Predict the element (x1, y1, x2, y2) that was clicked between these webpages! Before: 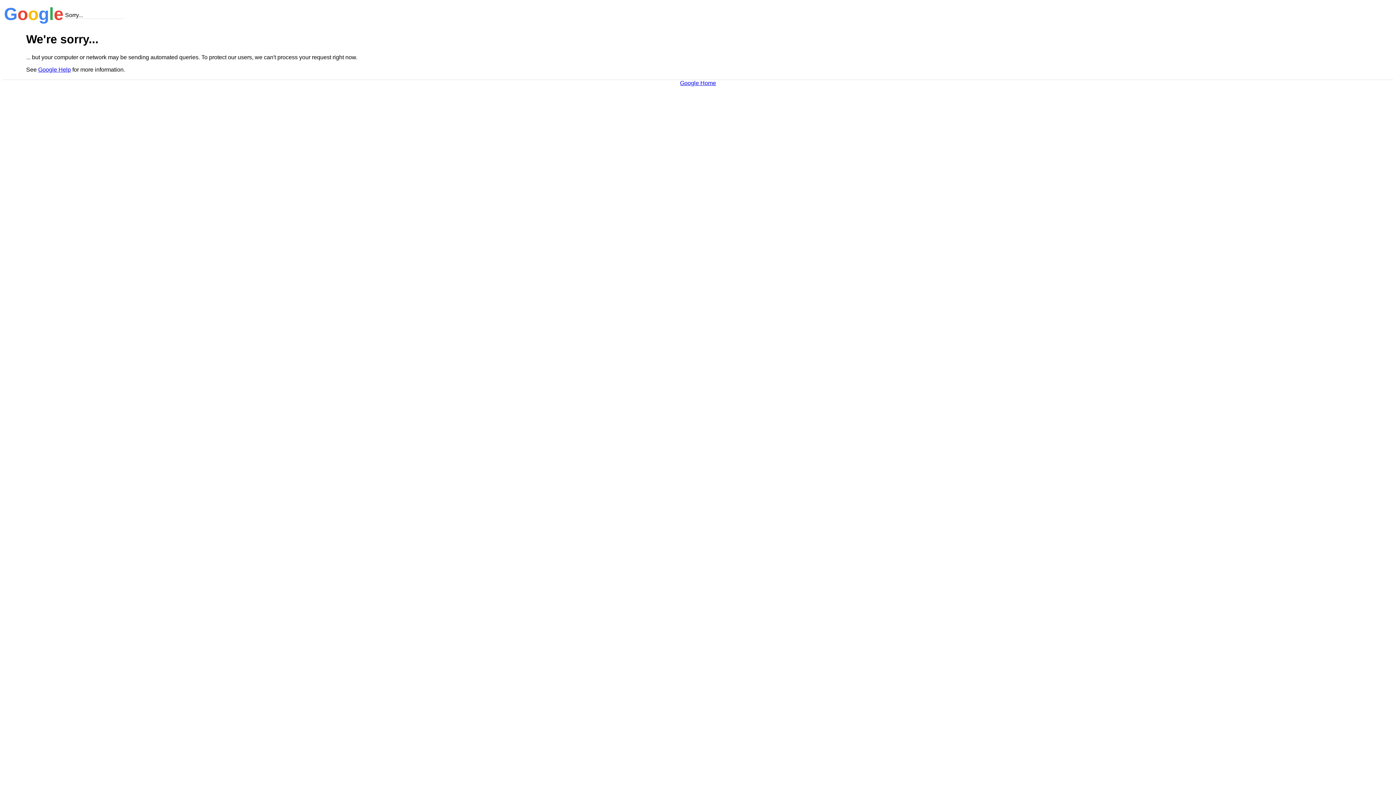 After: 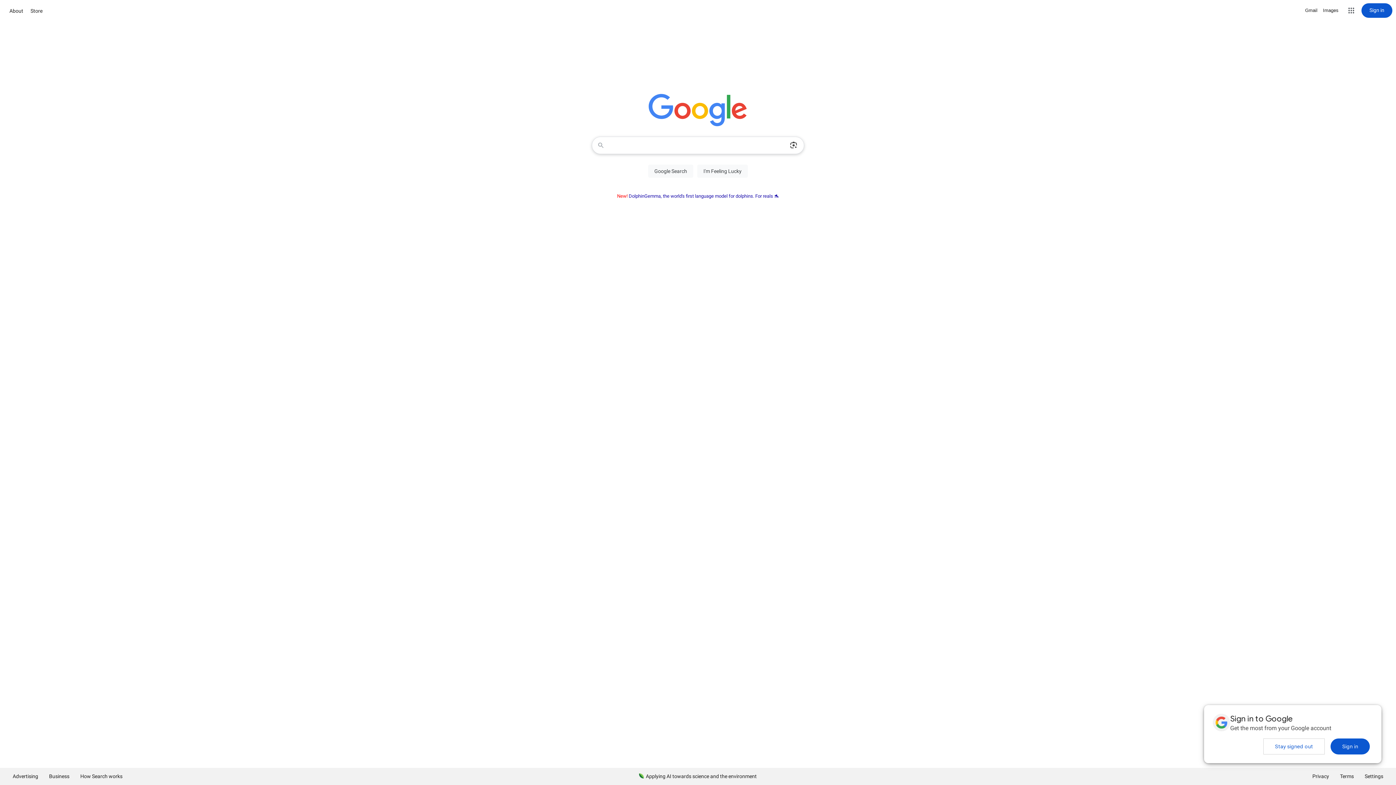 Action: bbox: (680, 79, 716, 86) label: Google Home